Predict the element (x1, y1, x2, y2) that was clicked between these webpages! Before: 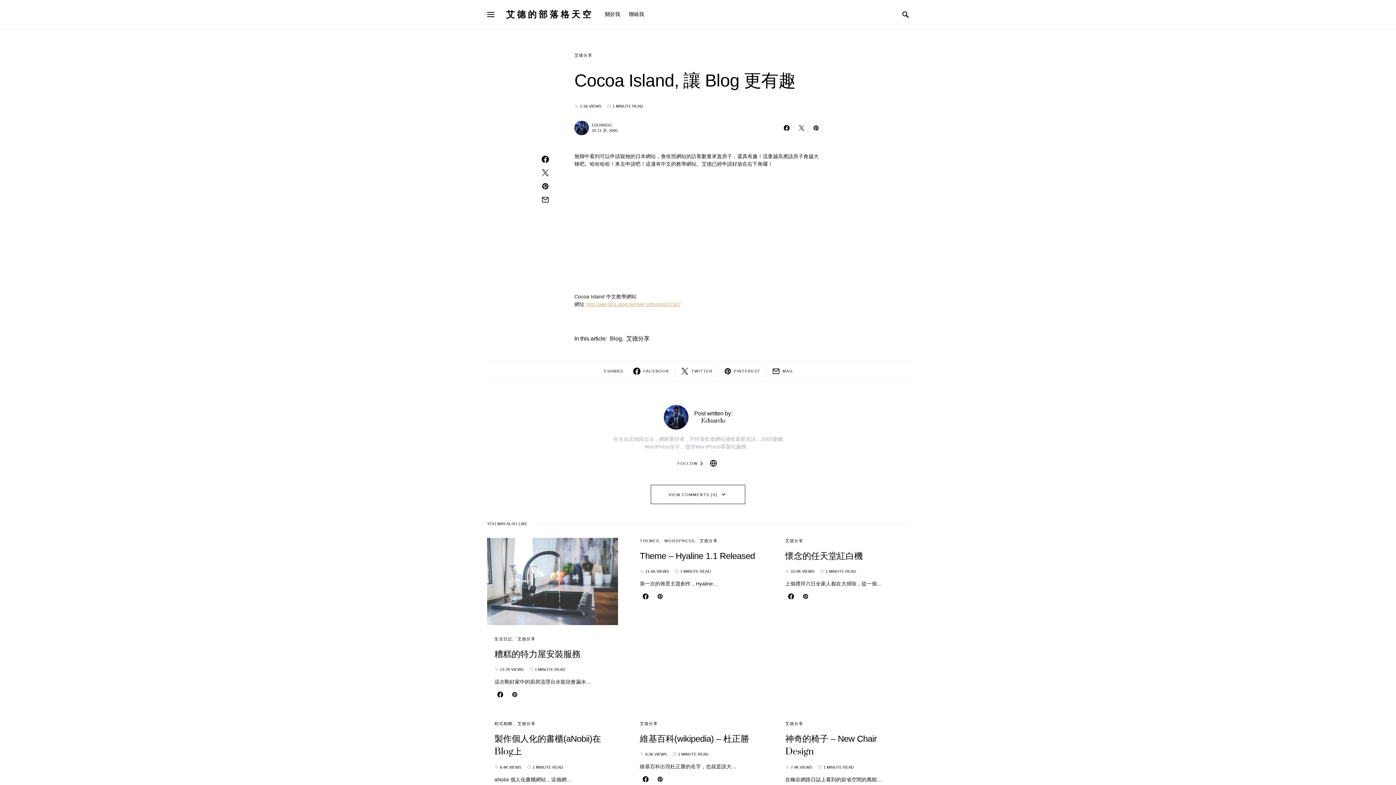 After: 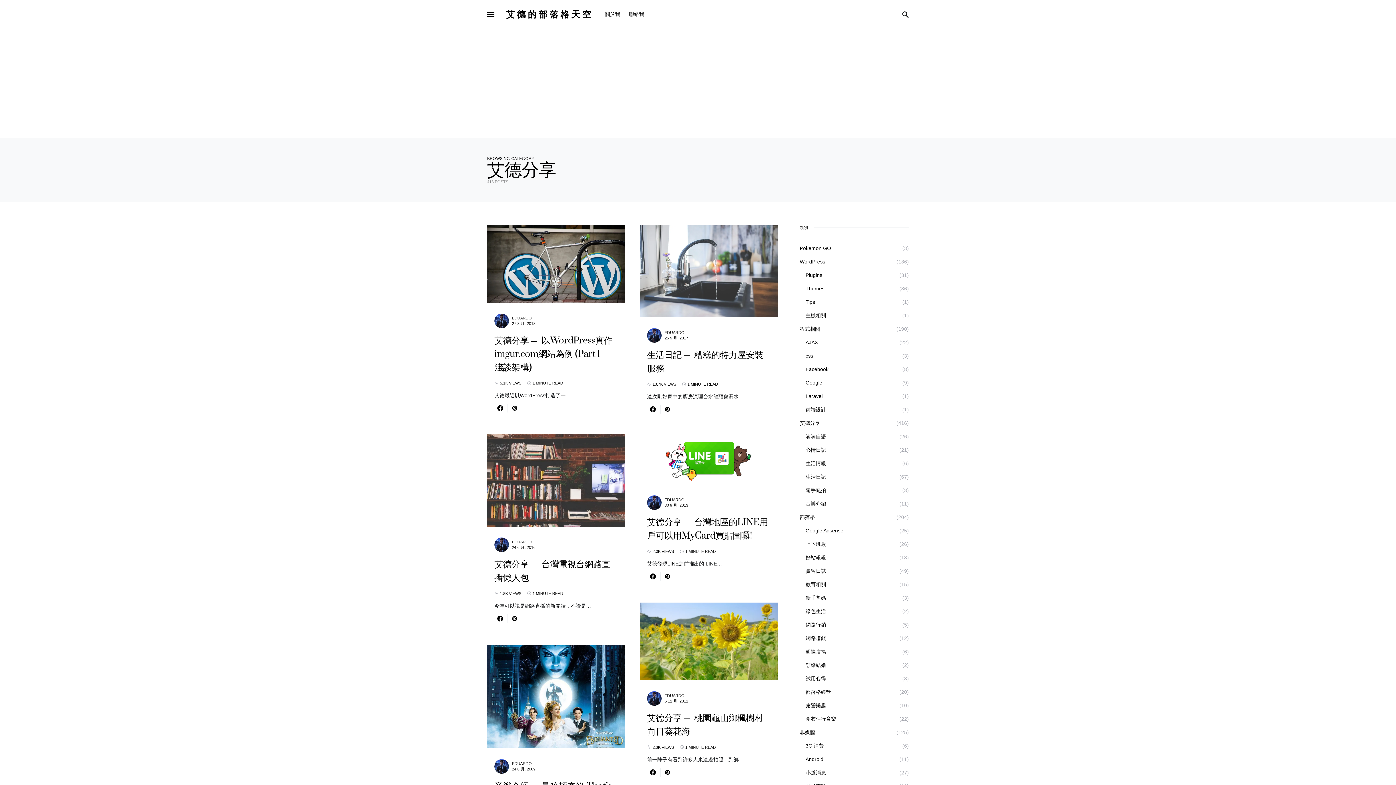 Action: label: 艾德分享 bbox: (517, 721, 535, 726)